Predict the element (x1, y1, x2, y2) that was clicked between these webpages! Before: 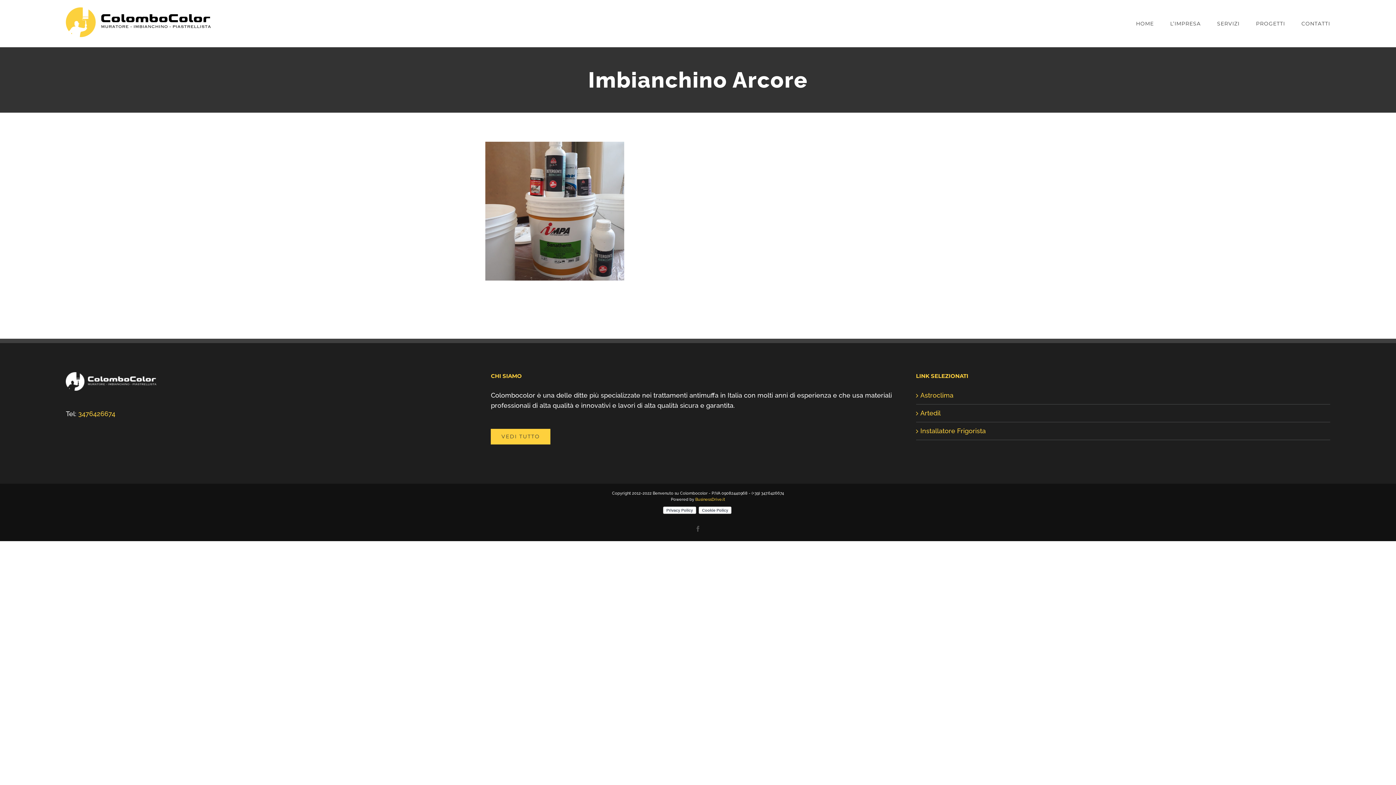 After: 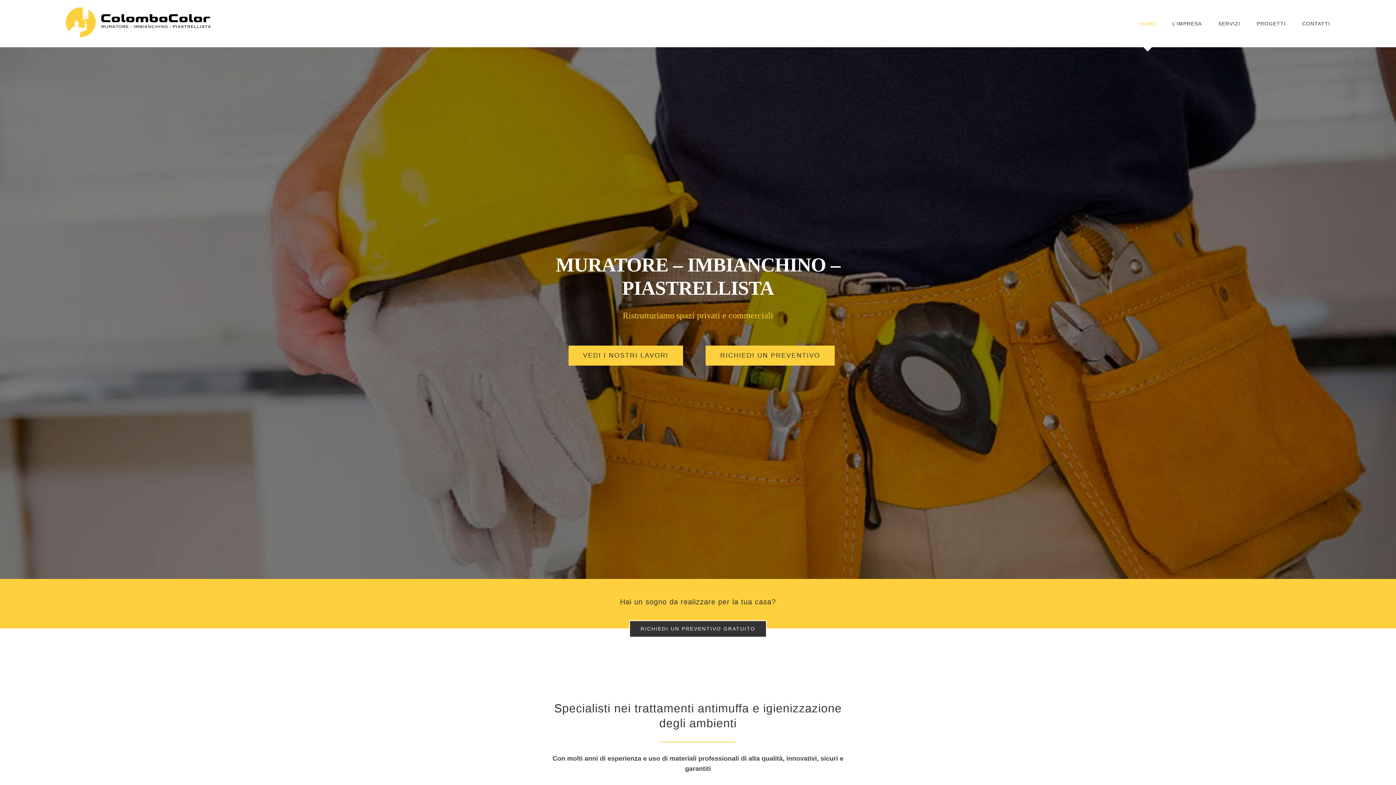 Action: bbox: (65, 373, 156, 381)